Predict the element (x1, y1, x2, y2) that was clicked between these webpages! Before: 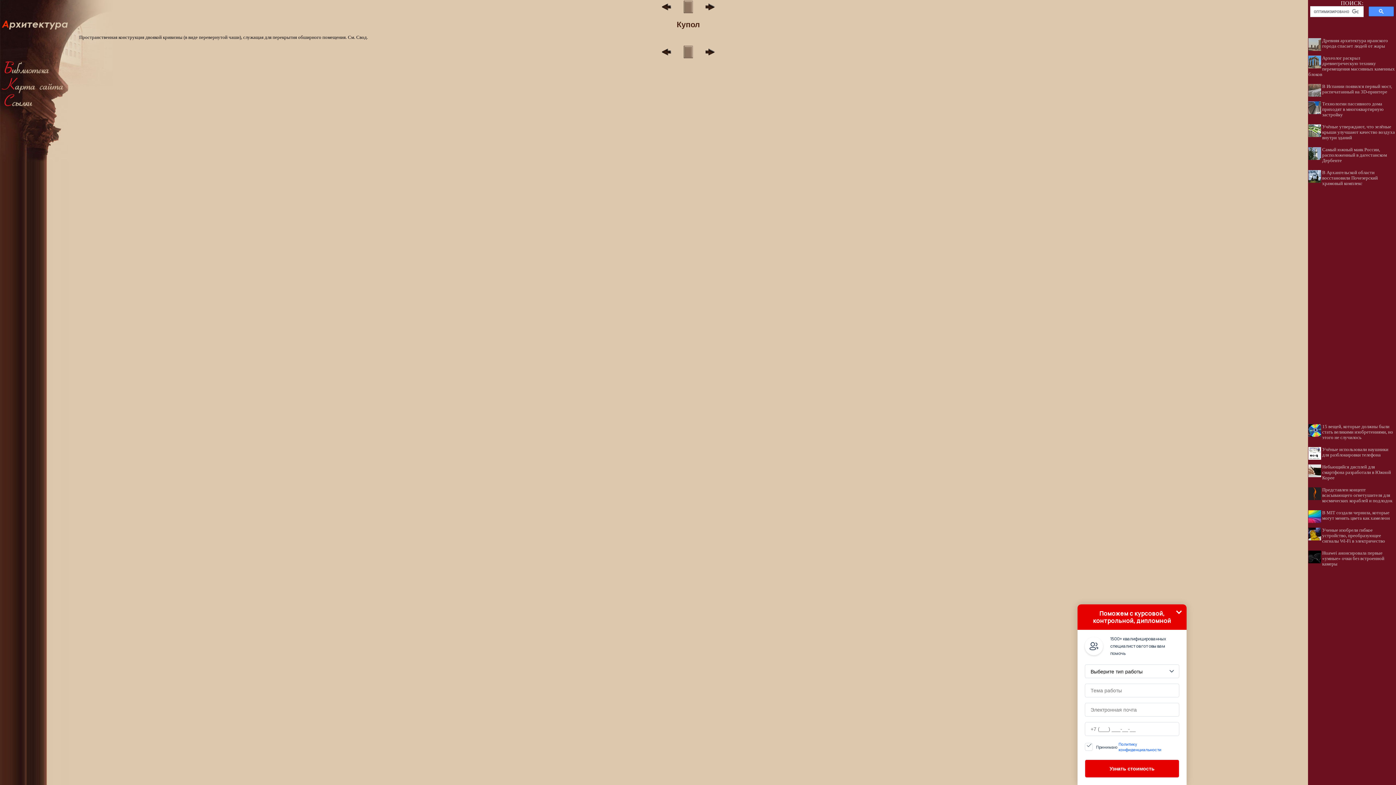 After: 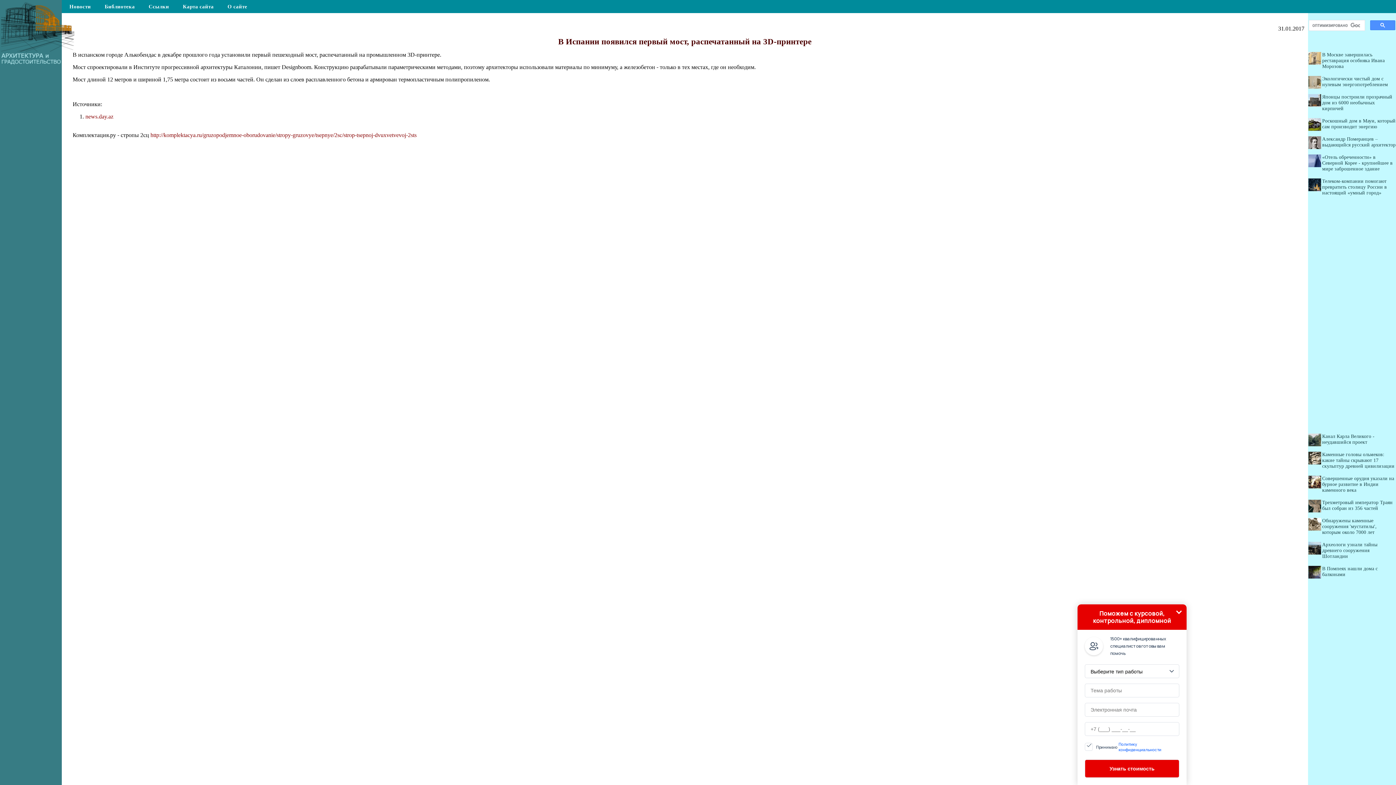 Action: label: В Испании появился первый мост, распечатанный на 3D-принтере bbox: (1322, 84, 1392, 94)